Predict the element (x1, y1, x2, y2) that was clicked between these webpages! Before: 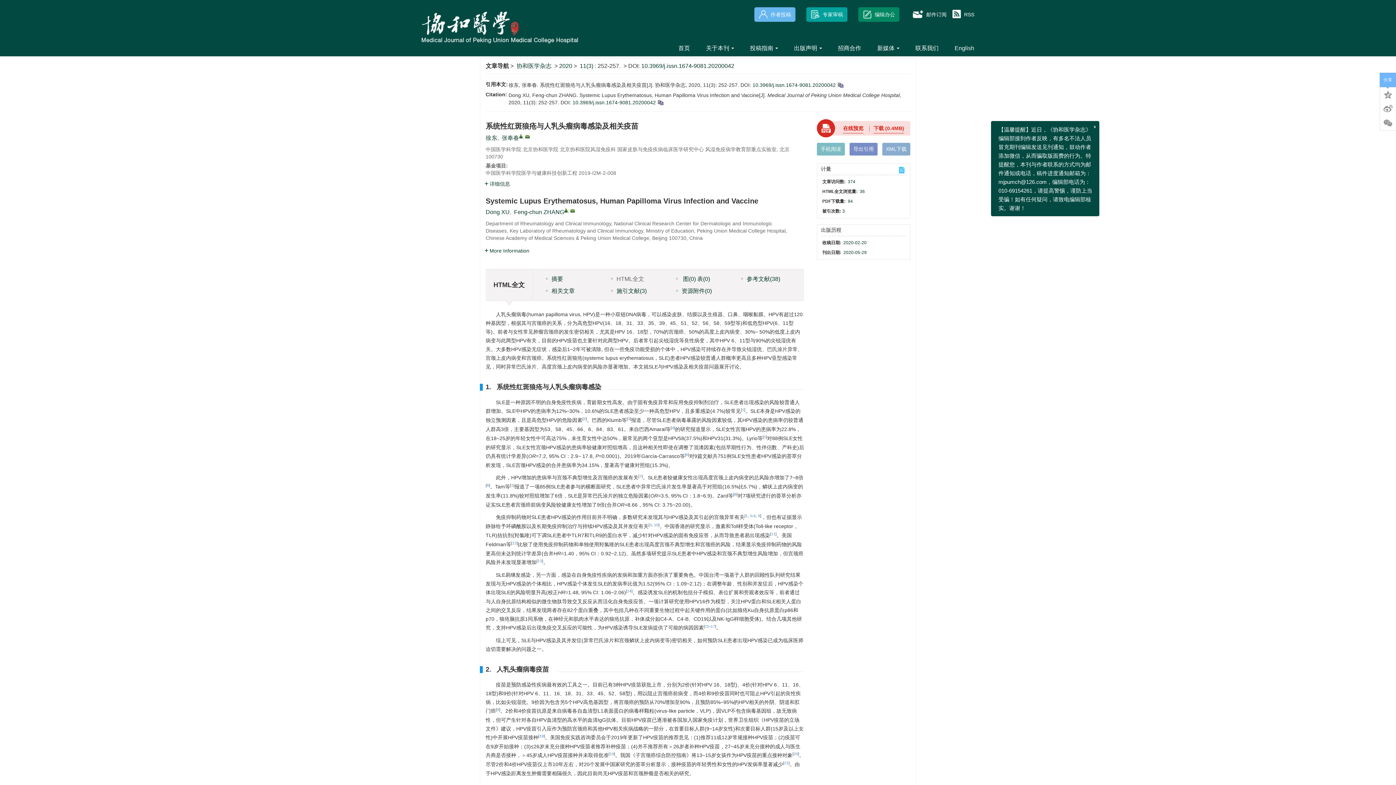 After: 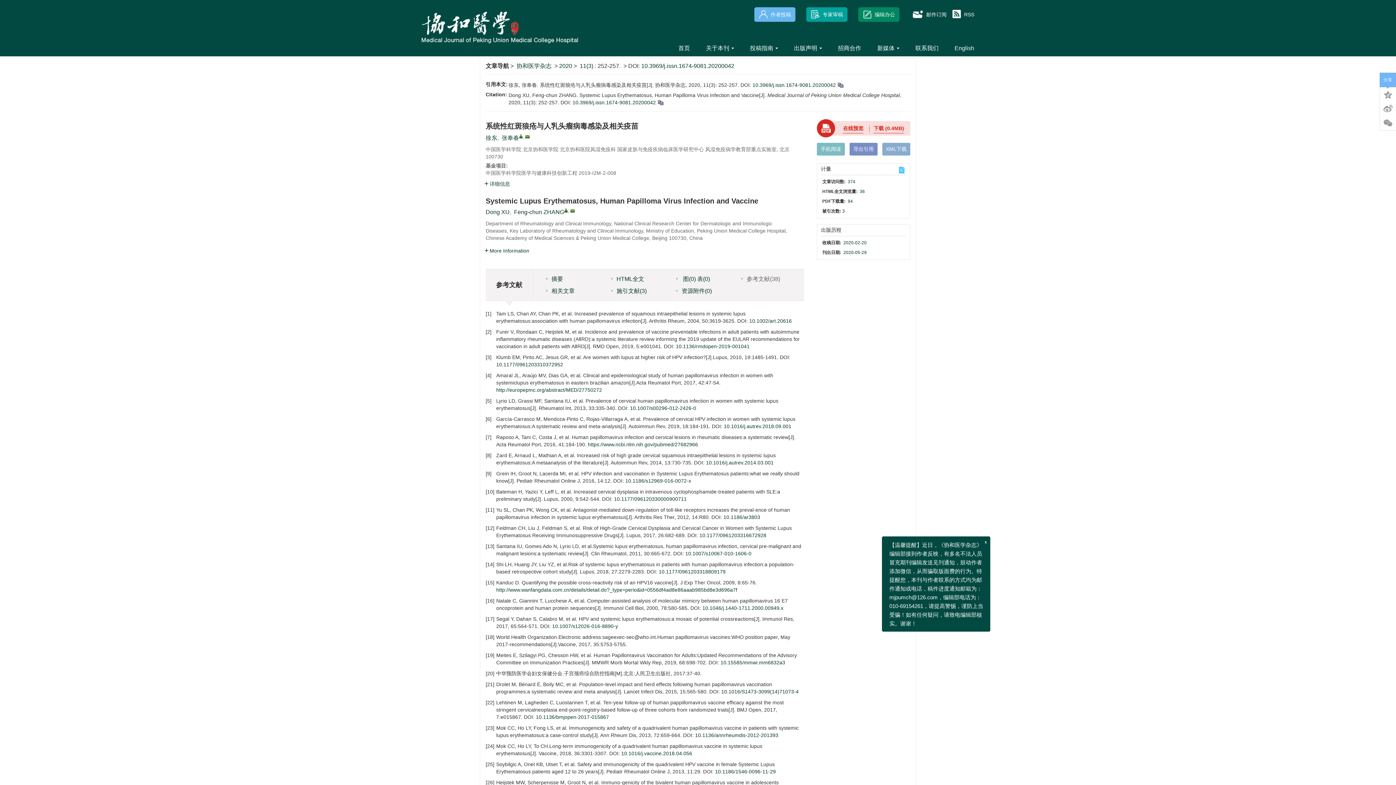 Action: bbox: (739, 273, 804, 285) label: 参考文献(38)